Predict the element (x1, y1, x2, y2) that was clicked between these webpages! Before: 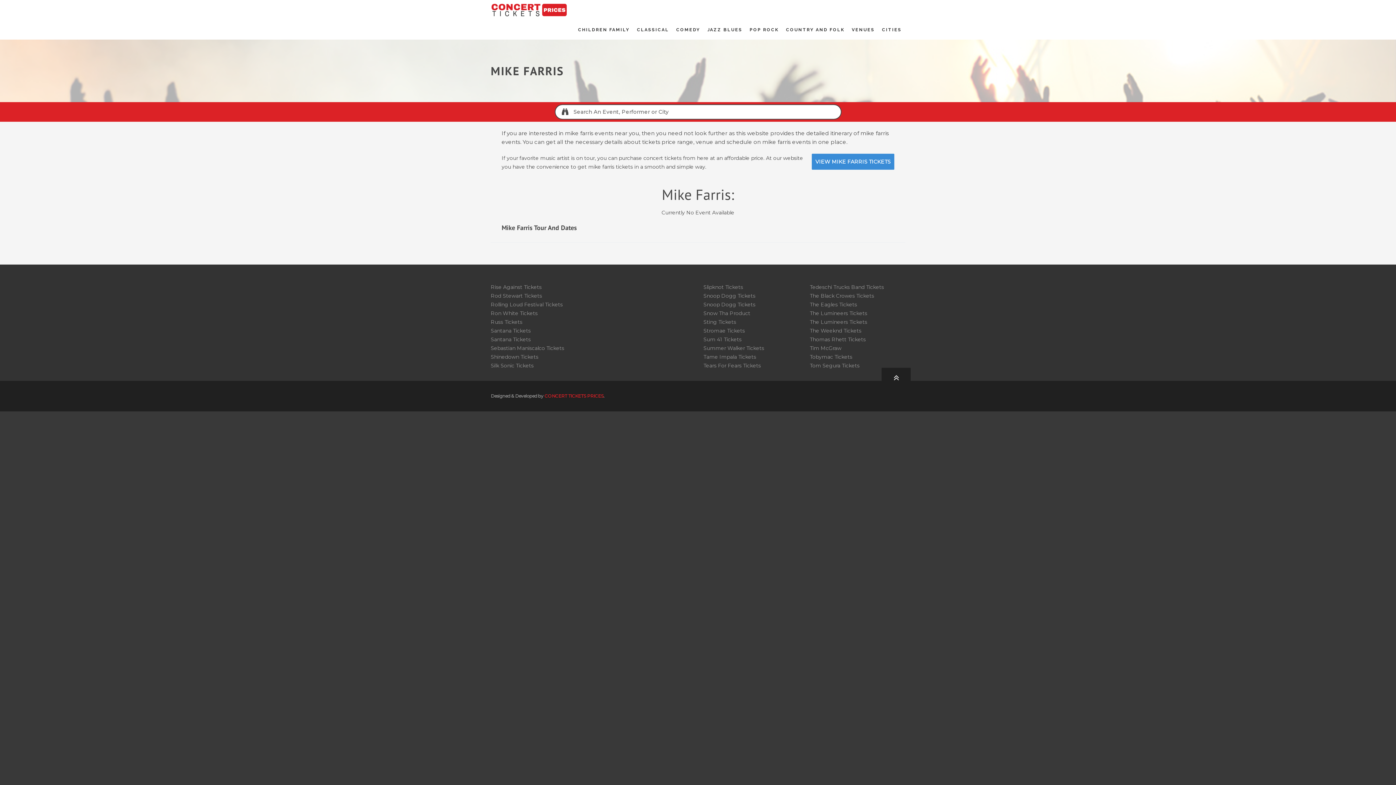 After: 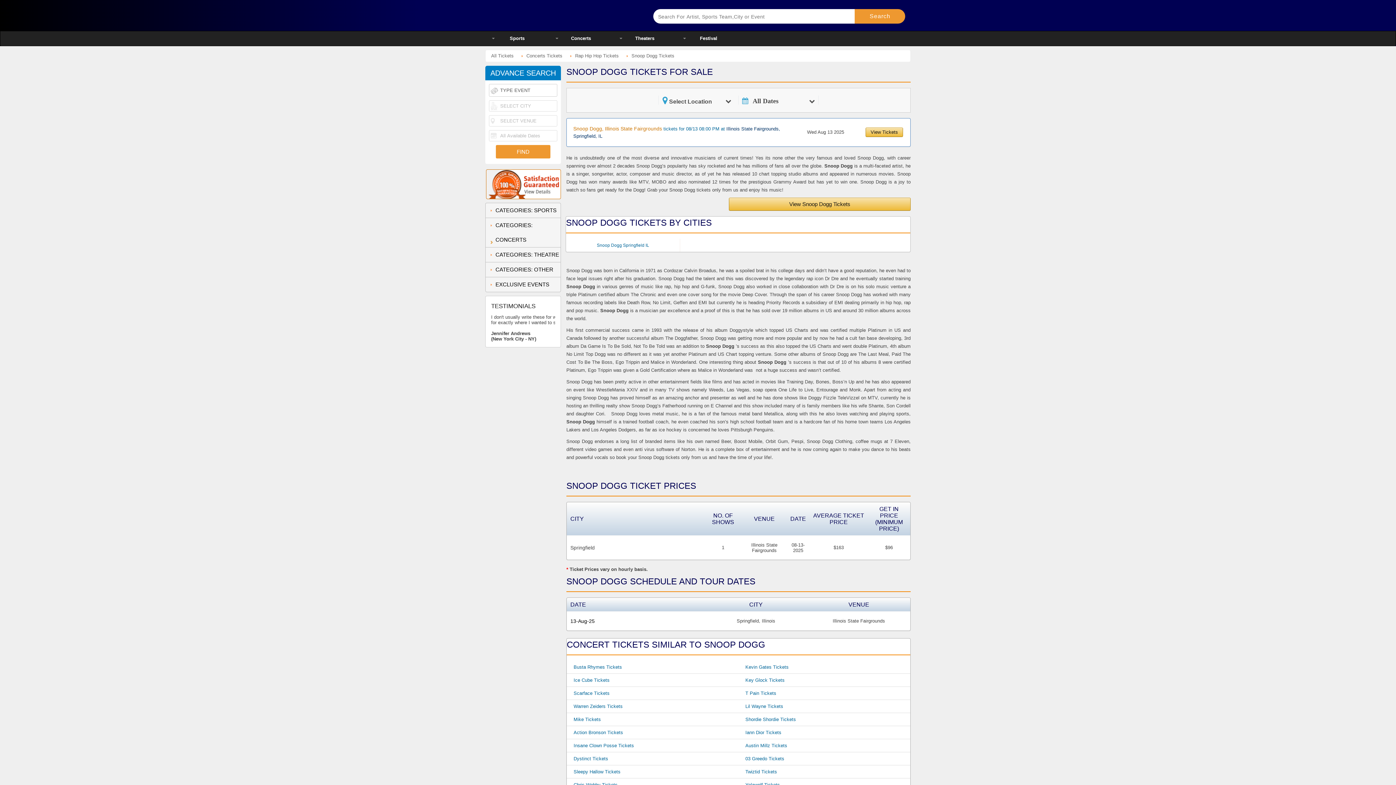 Action: bbox: (703, 301, 755, 308) label: Snoop Dogg Tickets